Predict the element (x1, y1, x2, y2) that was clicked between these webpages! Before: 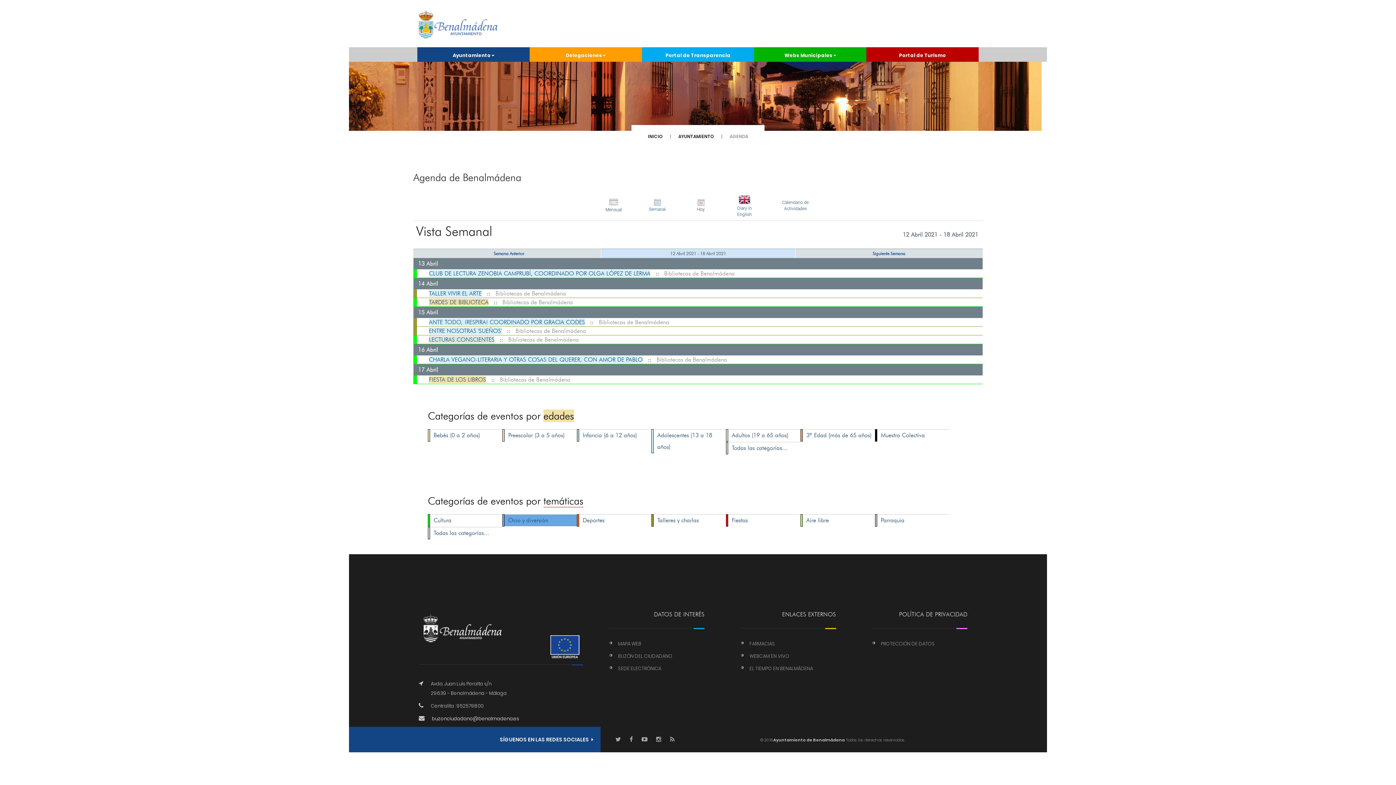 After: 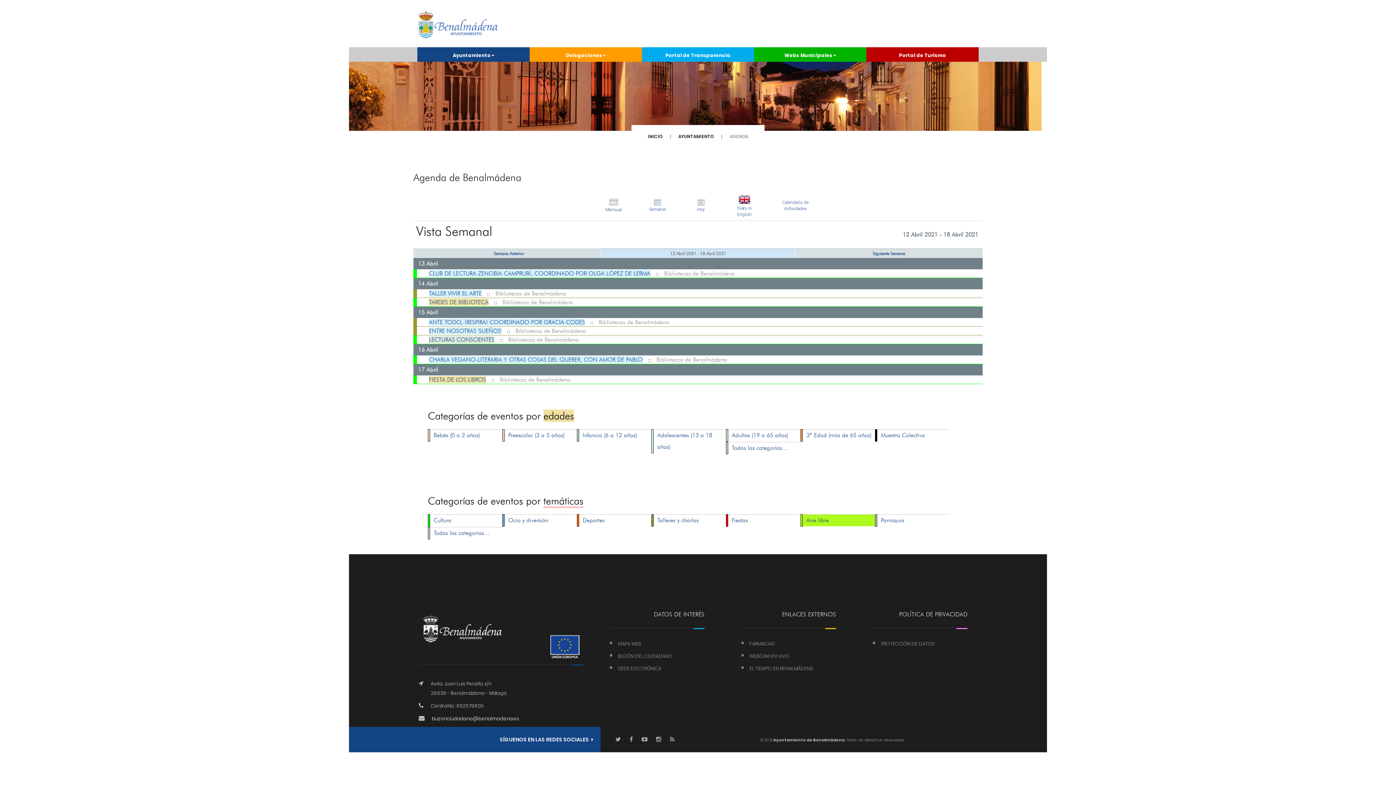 Action: label: Aire libre bbox: (806, 517, 829, 524)